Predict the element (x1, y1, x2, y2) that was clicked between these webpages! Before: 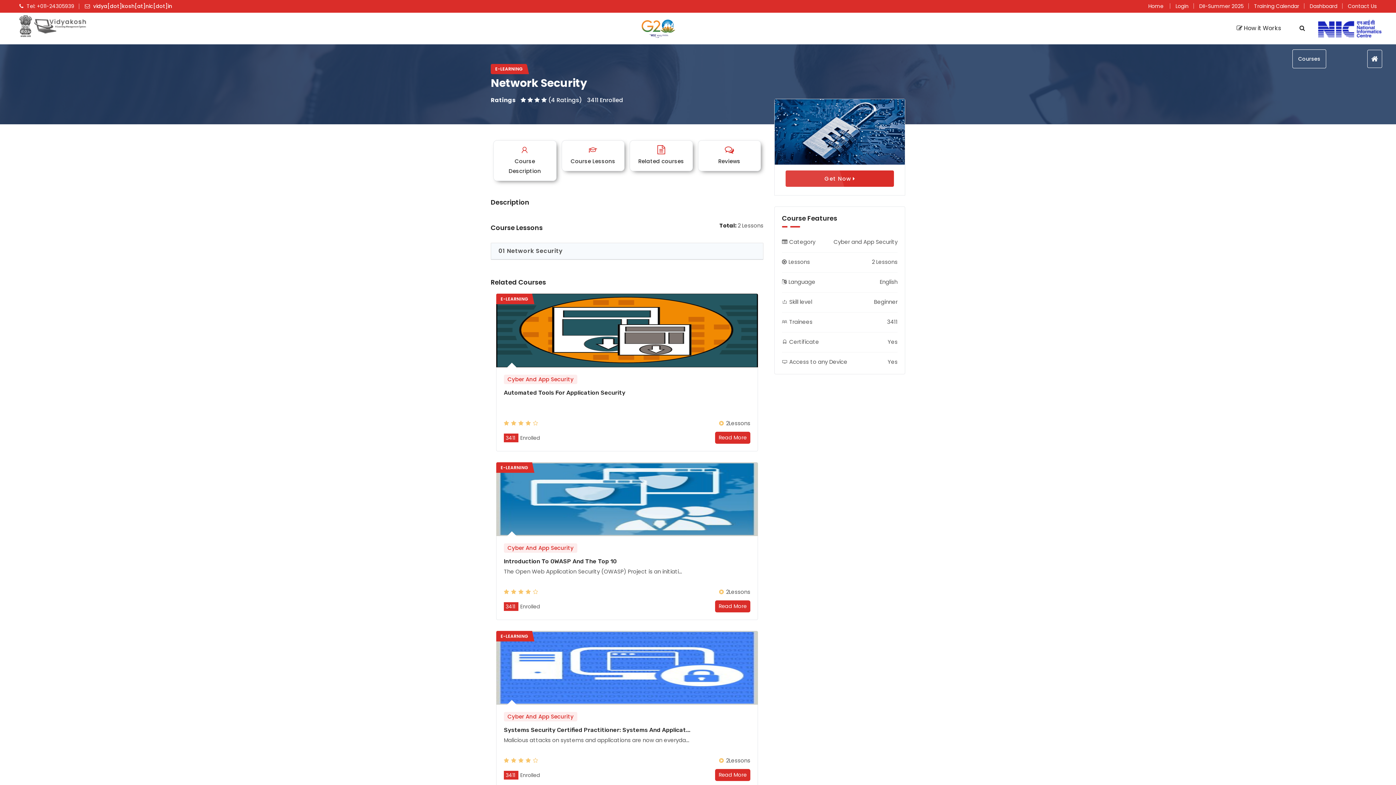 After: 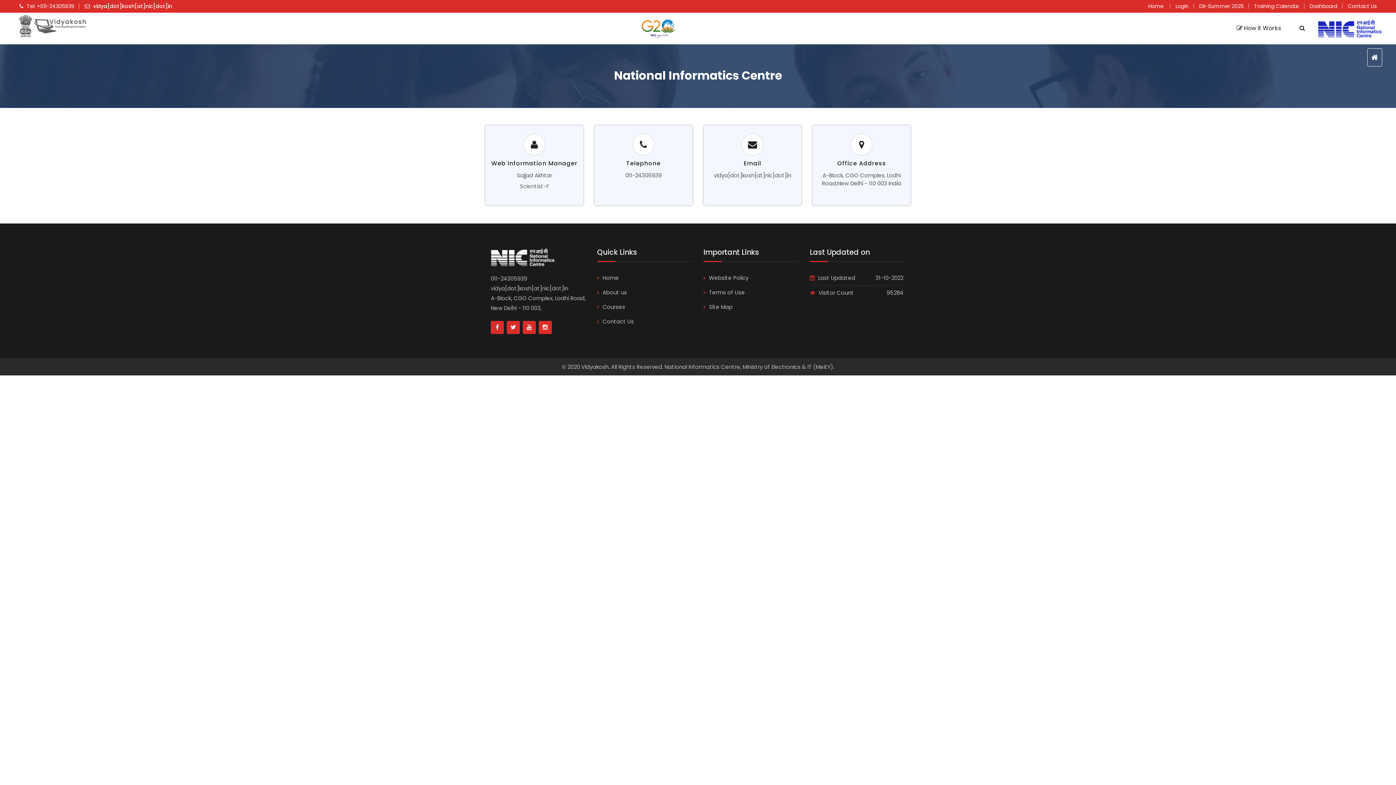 Action: bbox: (1348, 2, 1376, 9) label: Contact Us